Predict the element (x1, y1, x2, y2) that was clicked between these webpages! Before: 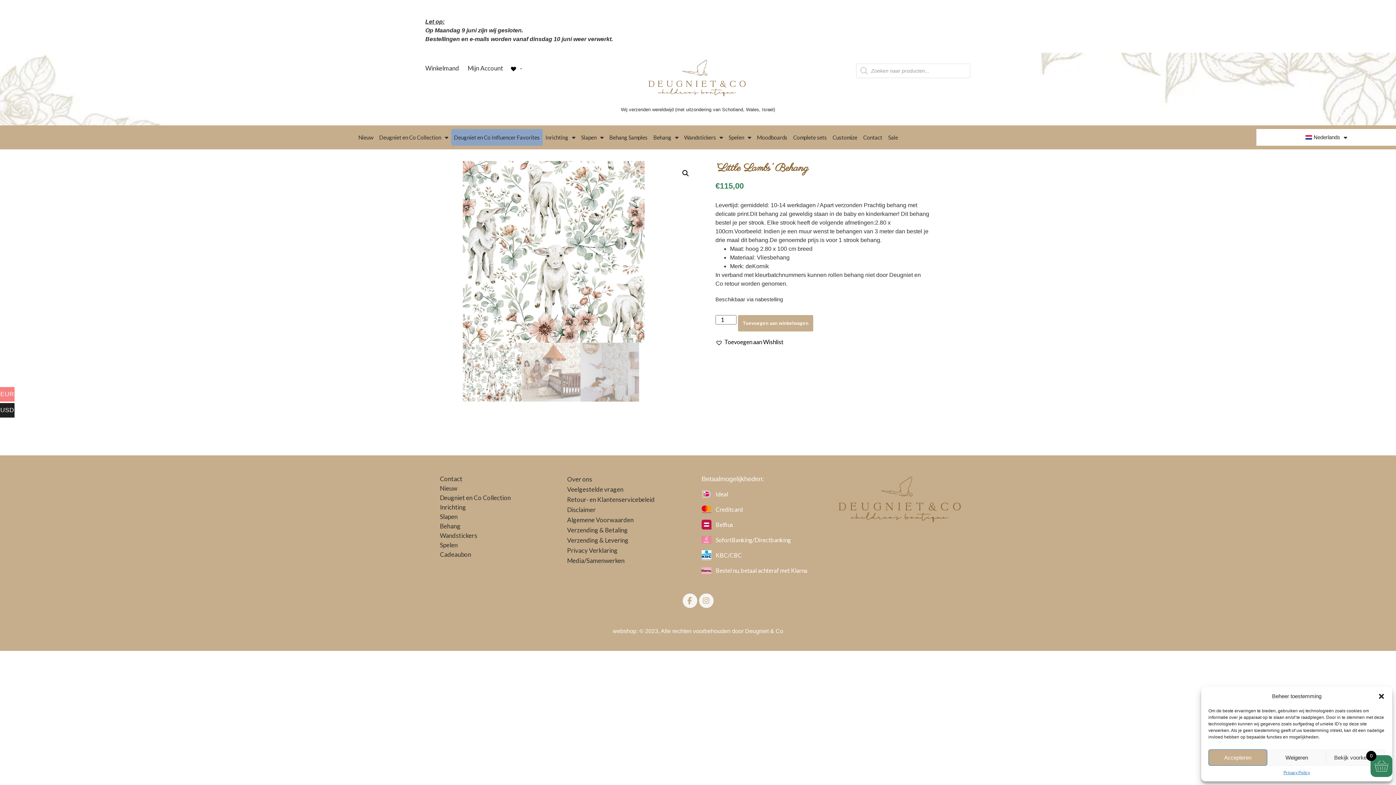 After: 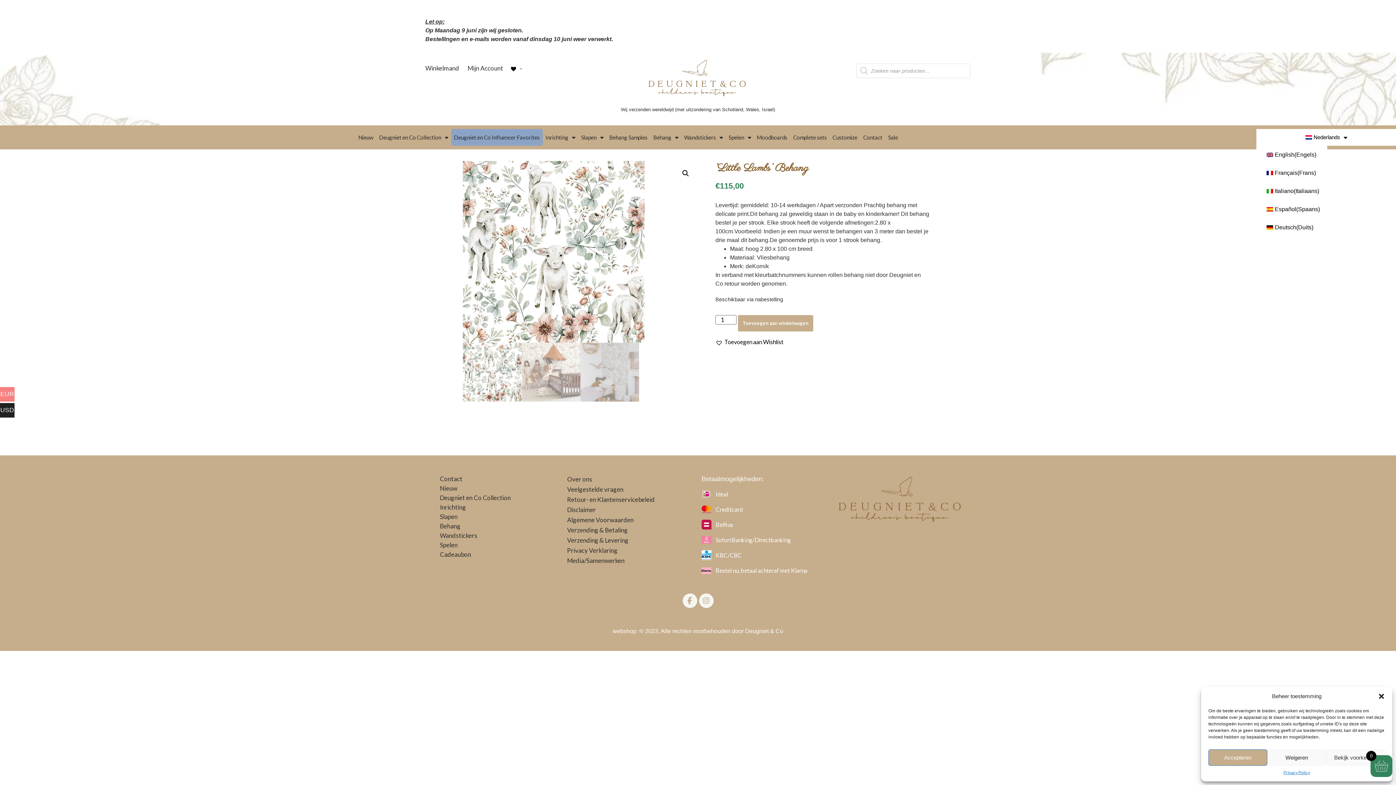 Action: label: Nederlands bbox: (1256, 129, 1396, 145)